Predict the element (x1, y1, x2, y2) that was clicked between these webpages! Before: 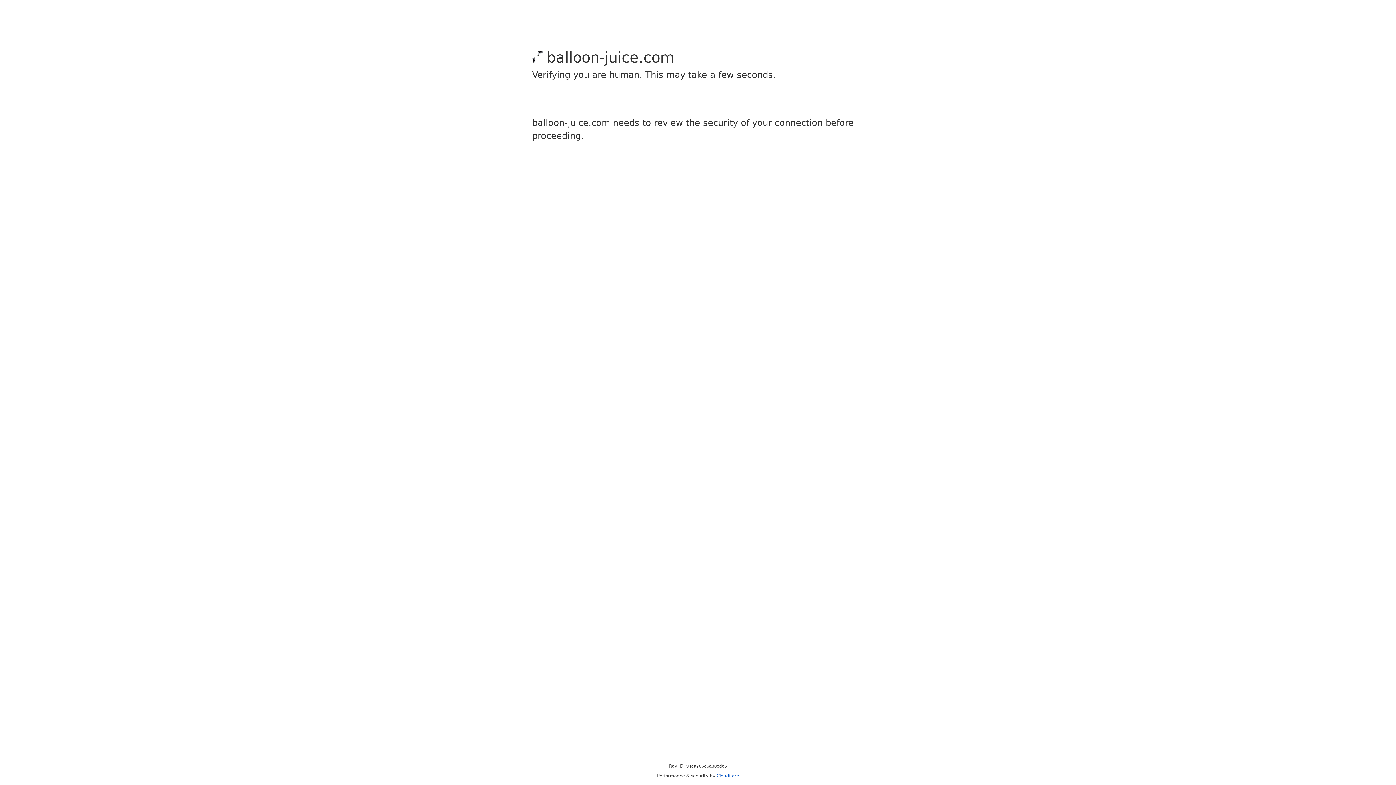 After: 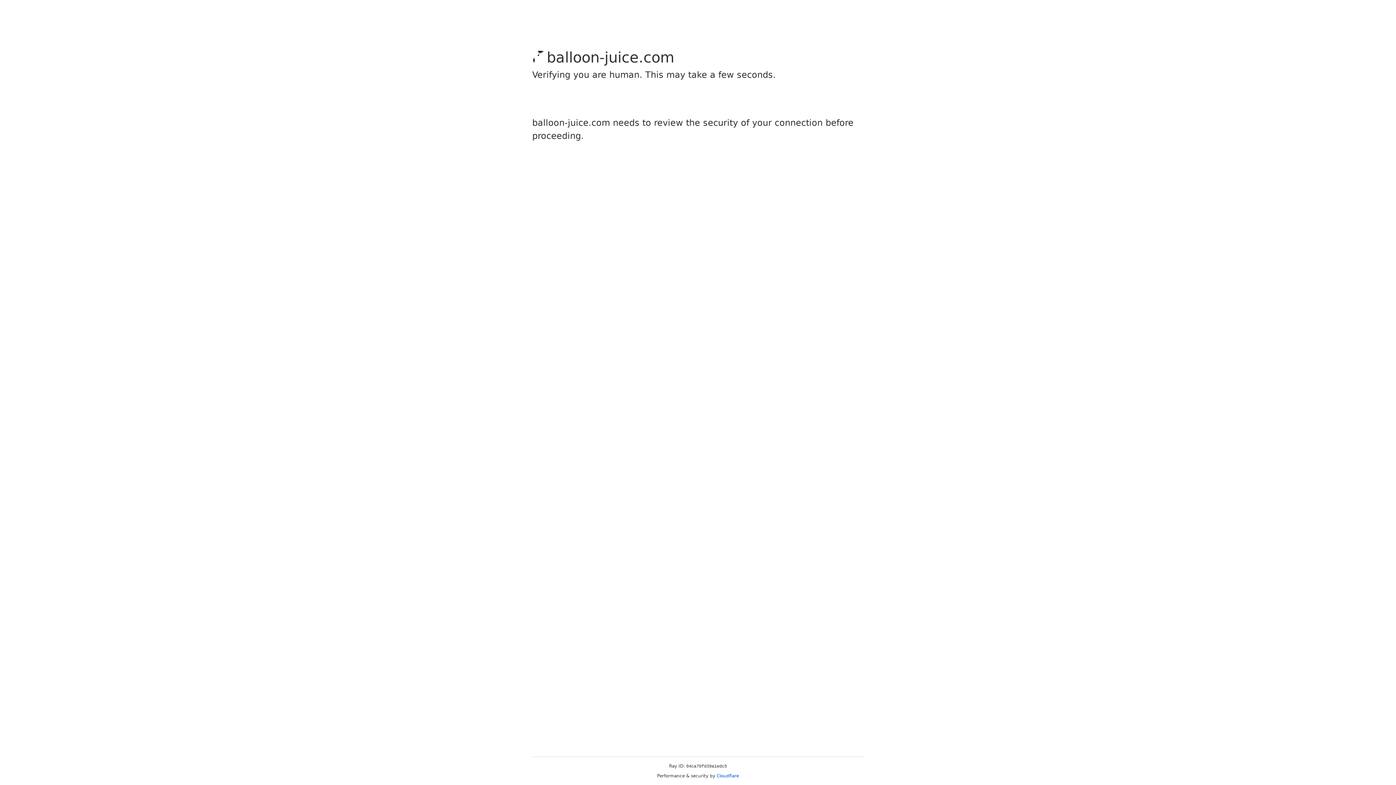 Action: bbox: (716, 773, 739, 778) label: Cloudflare